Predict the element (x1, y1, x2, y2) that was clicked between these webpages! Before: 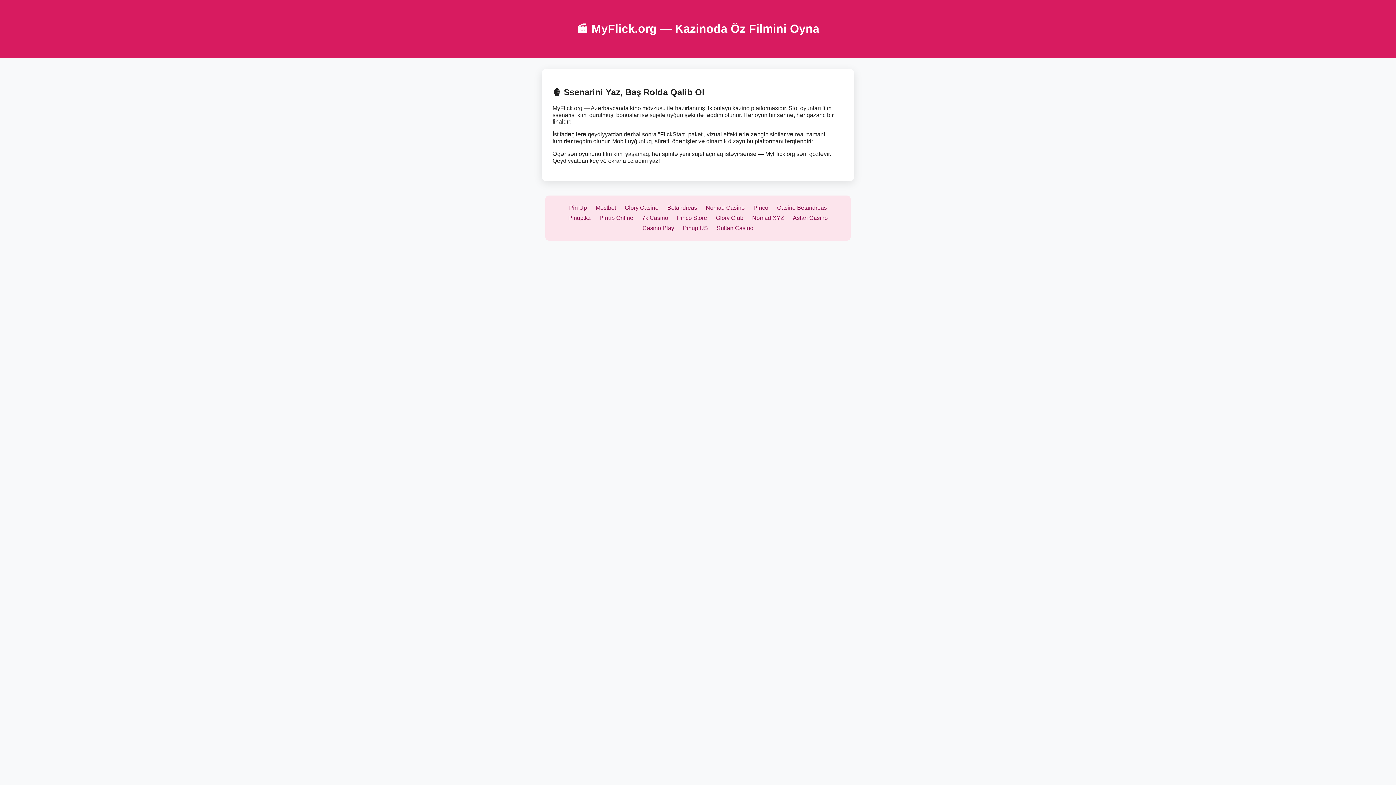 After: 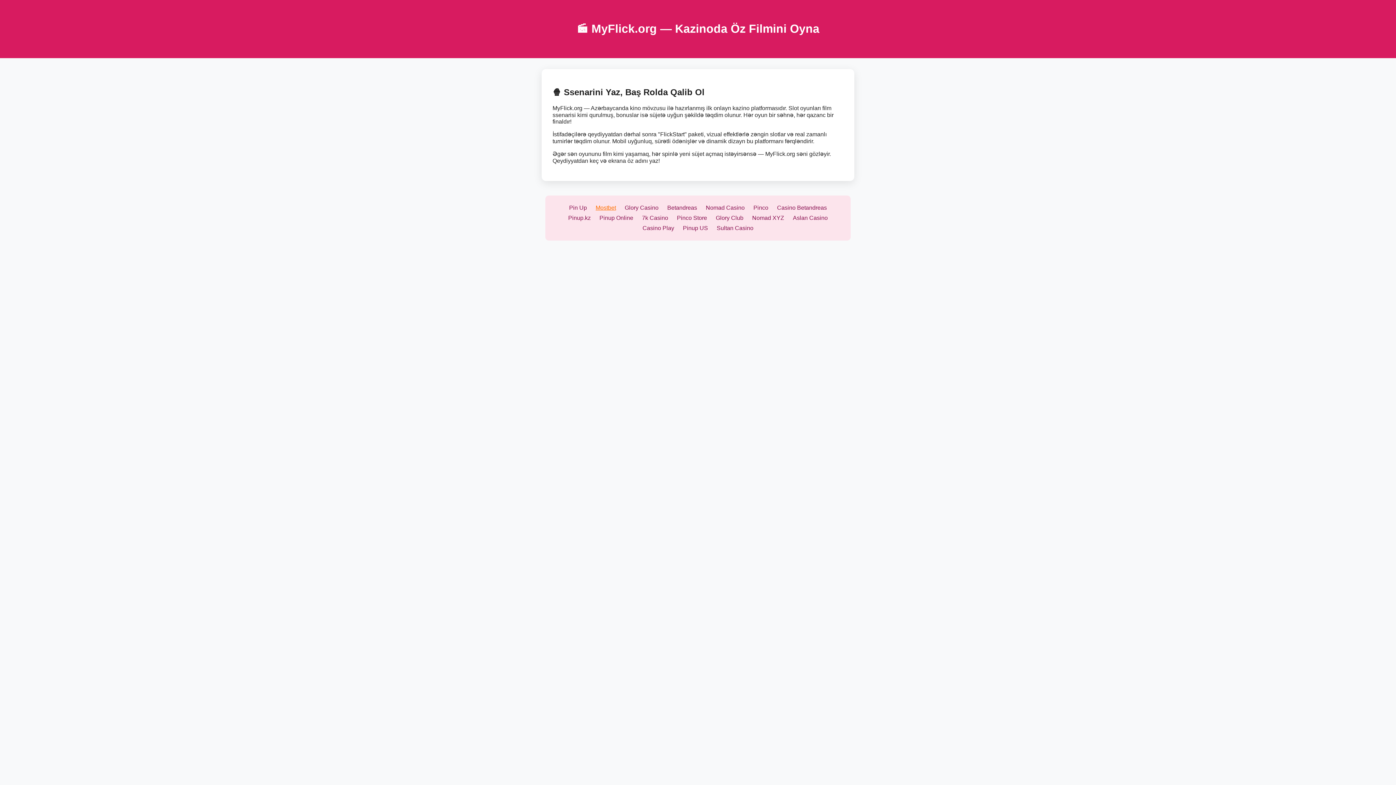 Action: bbox: (595, 204, 616, 211) label: Mostbet